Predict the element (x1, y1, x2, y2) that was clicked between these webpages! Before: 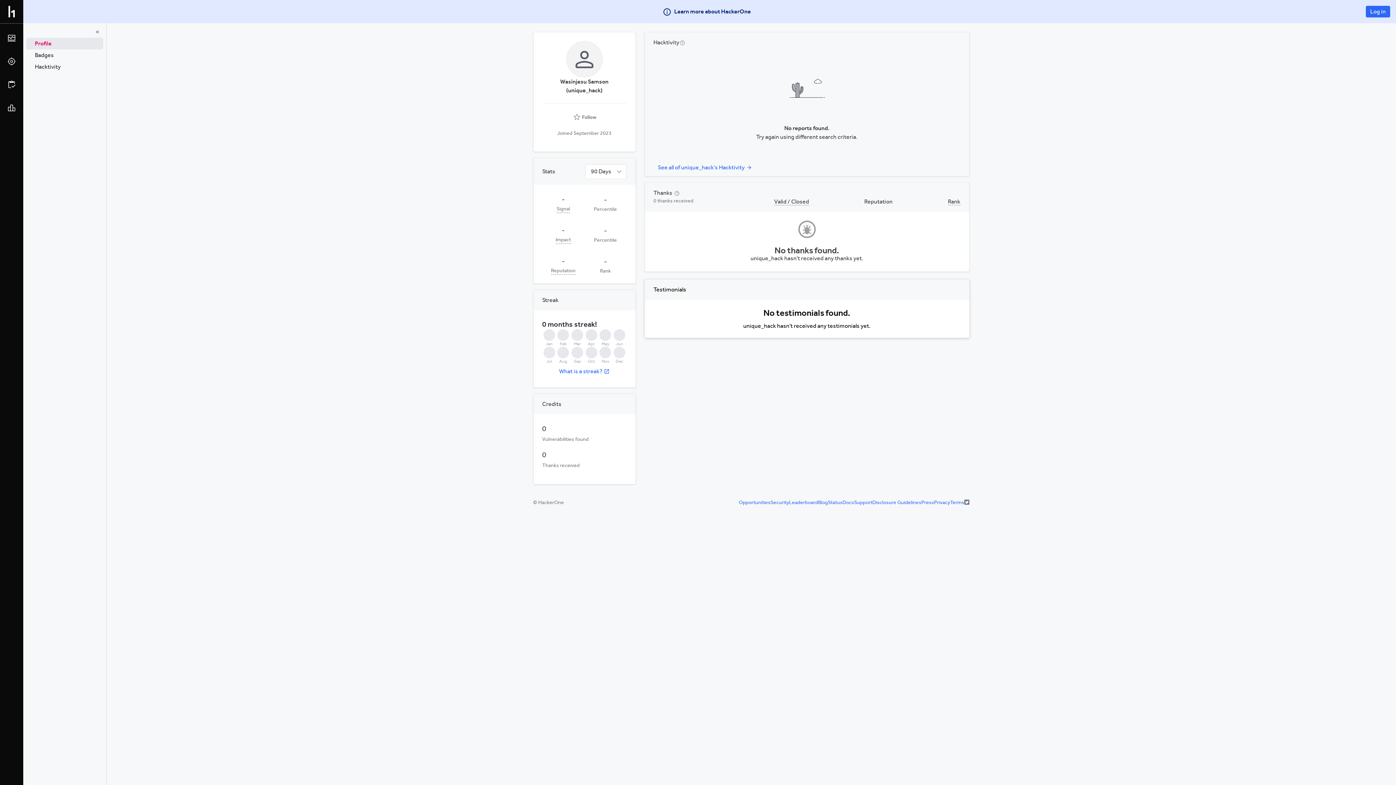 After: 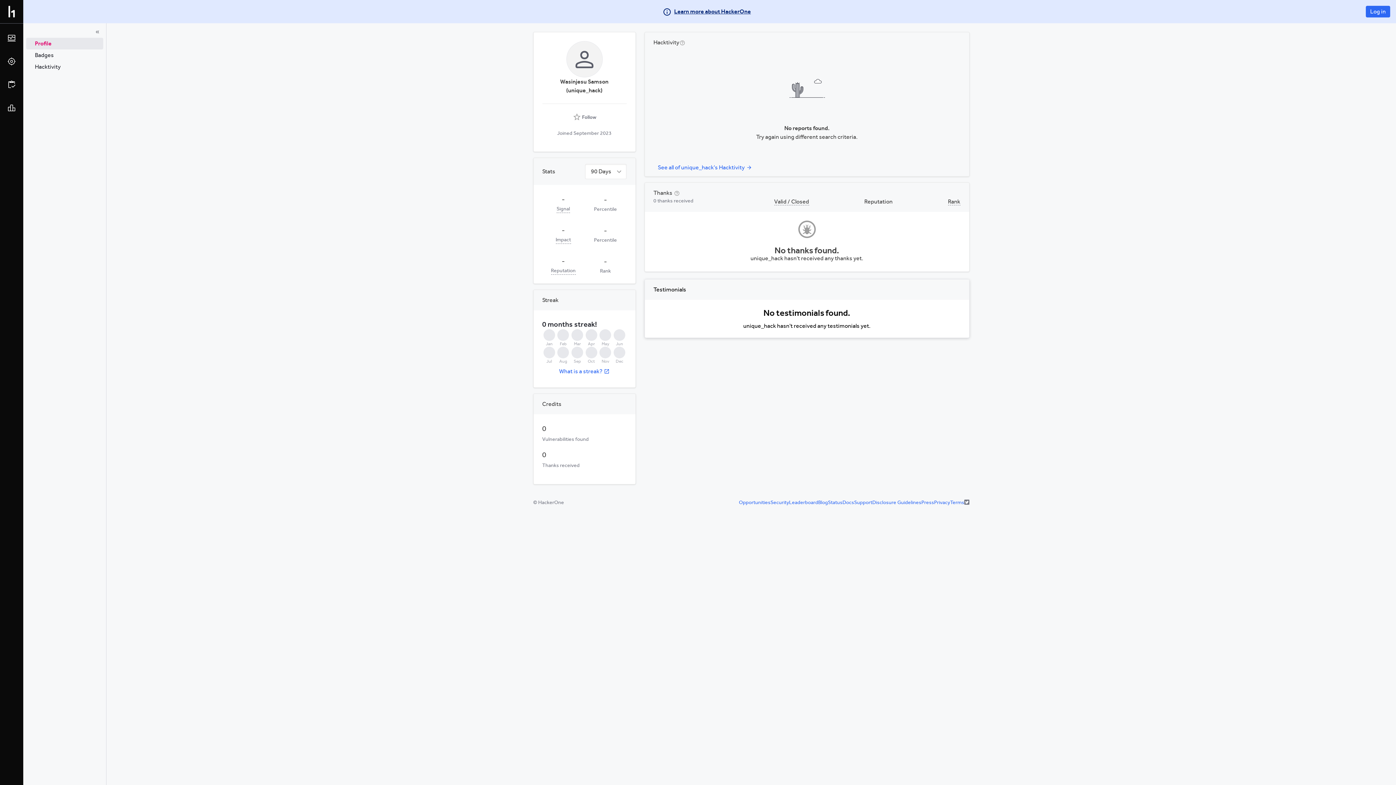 Action: label: Learn more about HackerOne bbox: (662, 7, 751, 16)